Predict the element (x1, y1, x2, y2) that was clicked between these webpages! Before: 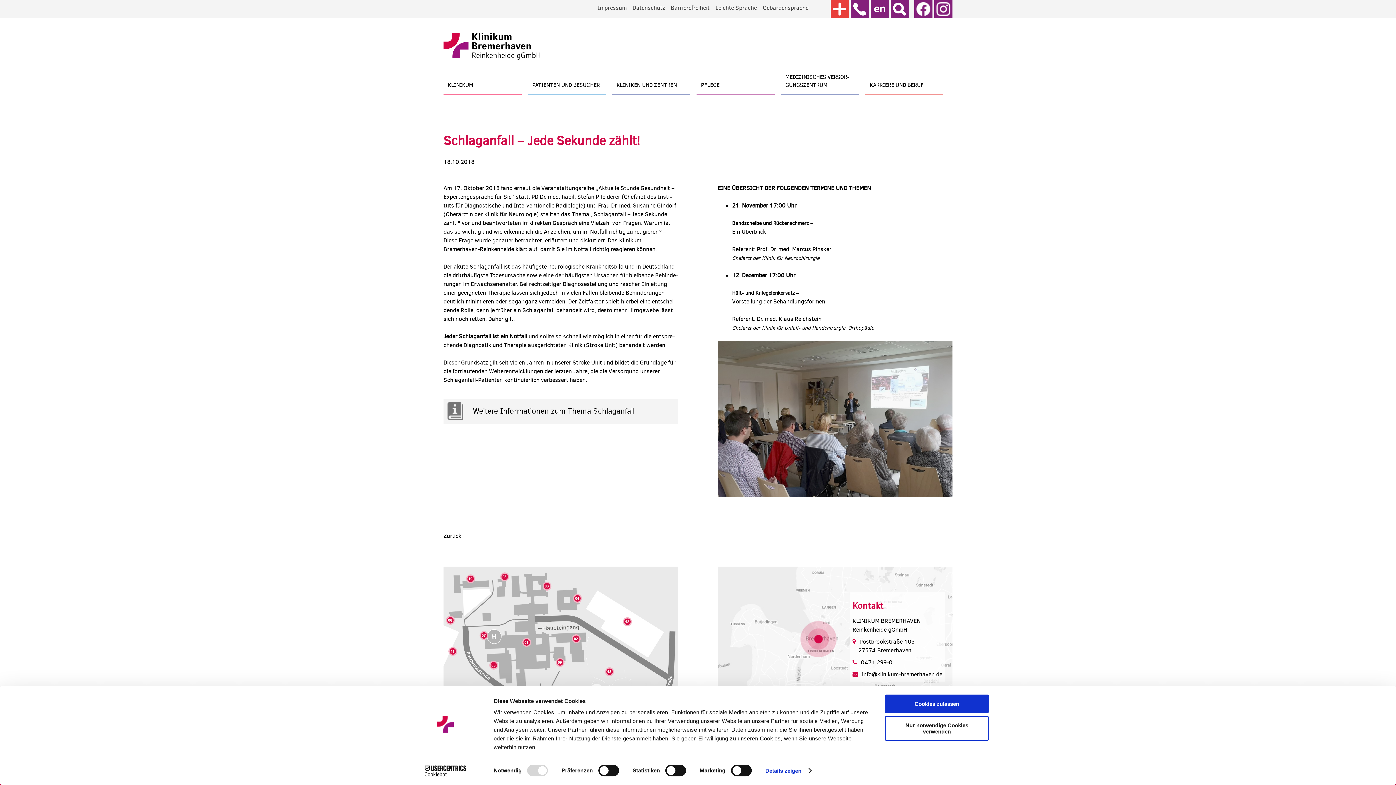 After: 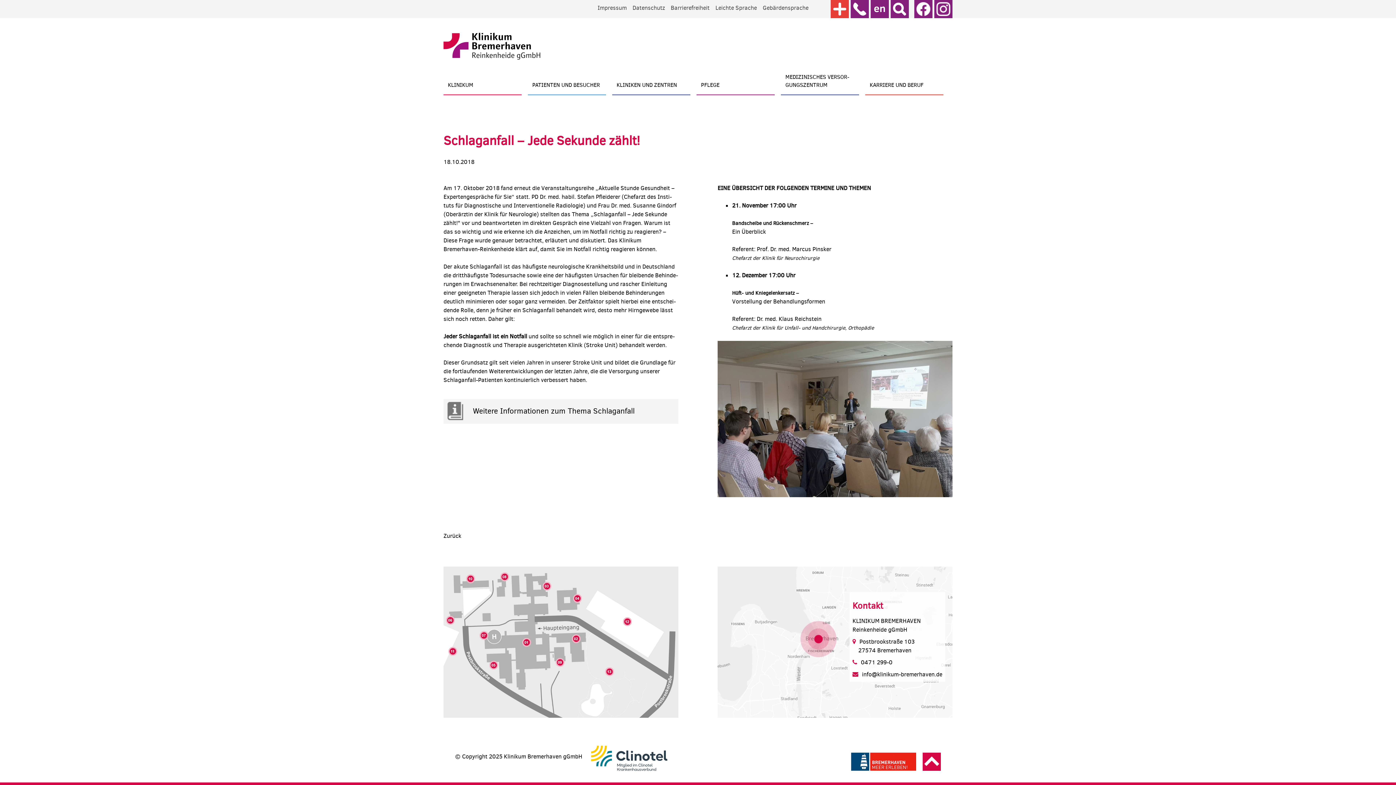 Action: bbox: (885, 716, 989, 741) label: Nur notwendige Cookies verwenden